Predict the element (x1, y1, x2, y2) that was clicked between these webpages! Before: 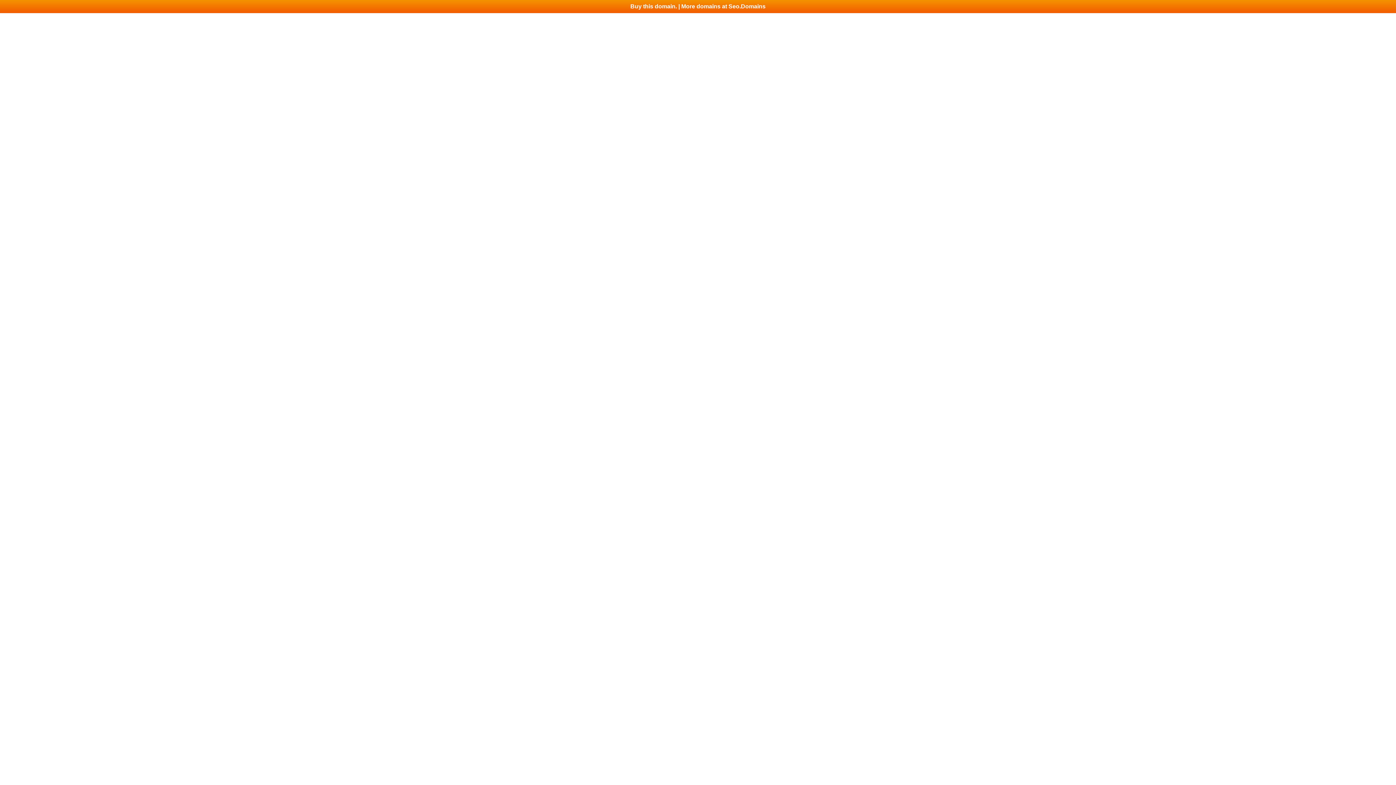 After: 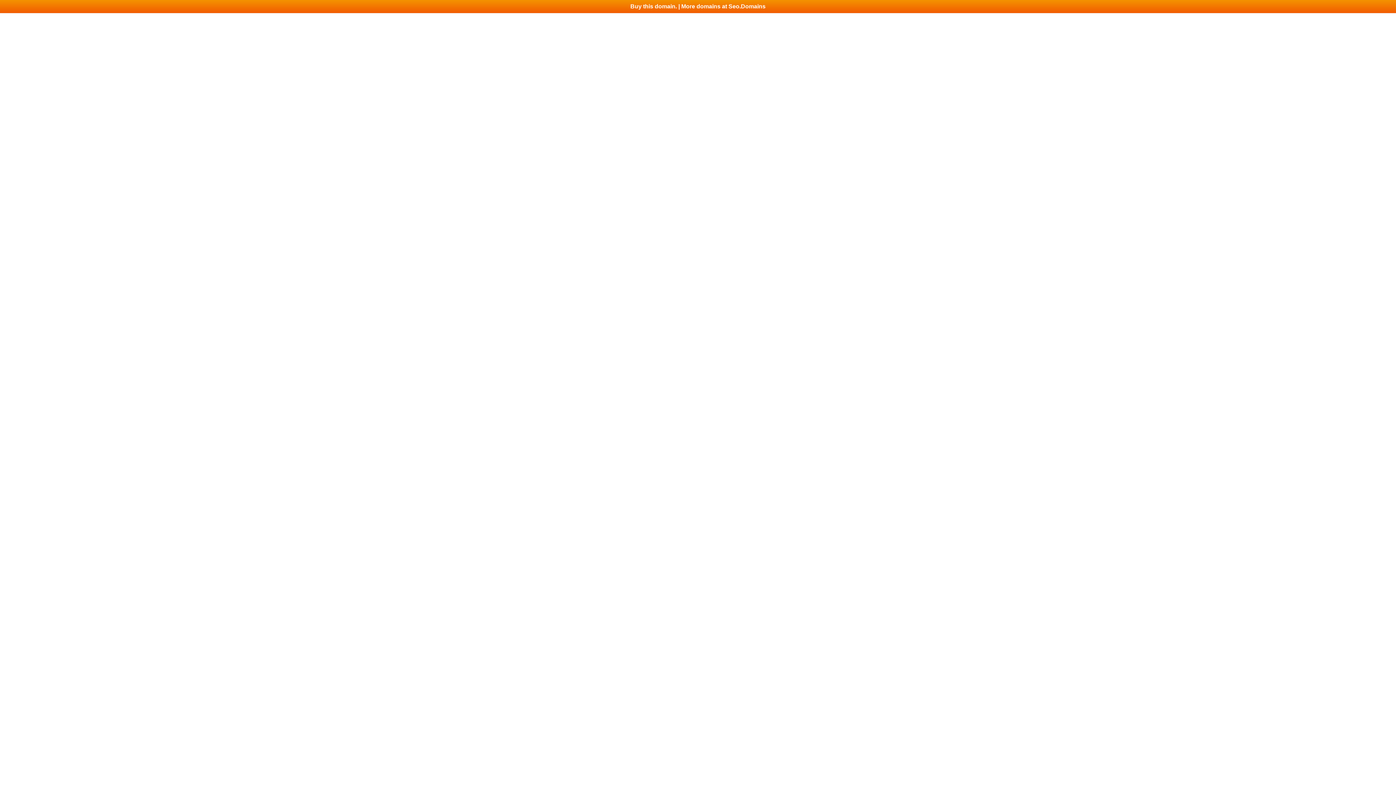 Action: label: Buy this domain. | More domains at Seo.Domains bbox: (0, 0, 1396, 13)